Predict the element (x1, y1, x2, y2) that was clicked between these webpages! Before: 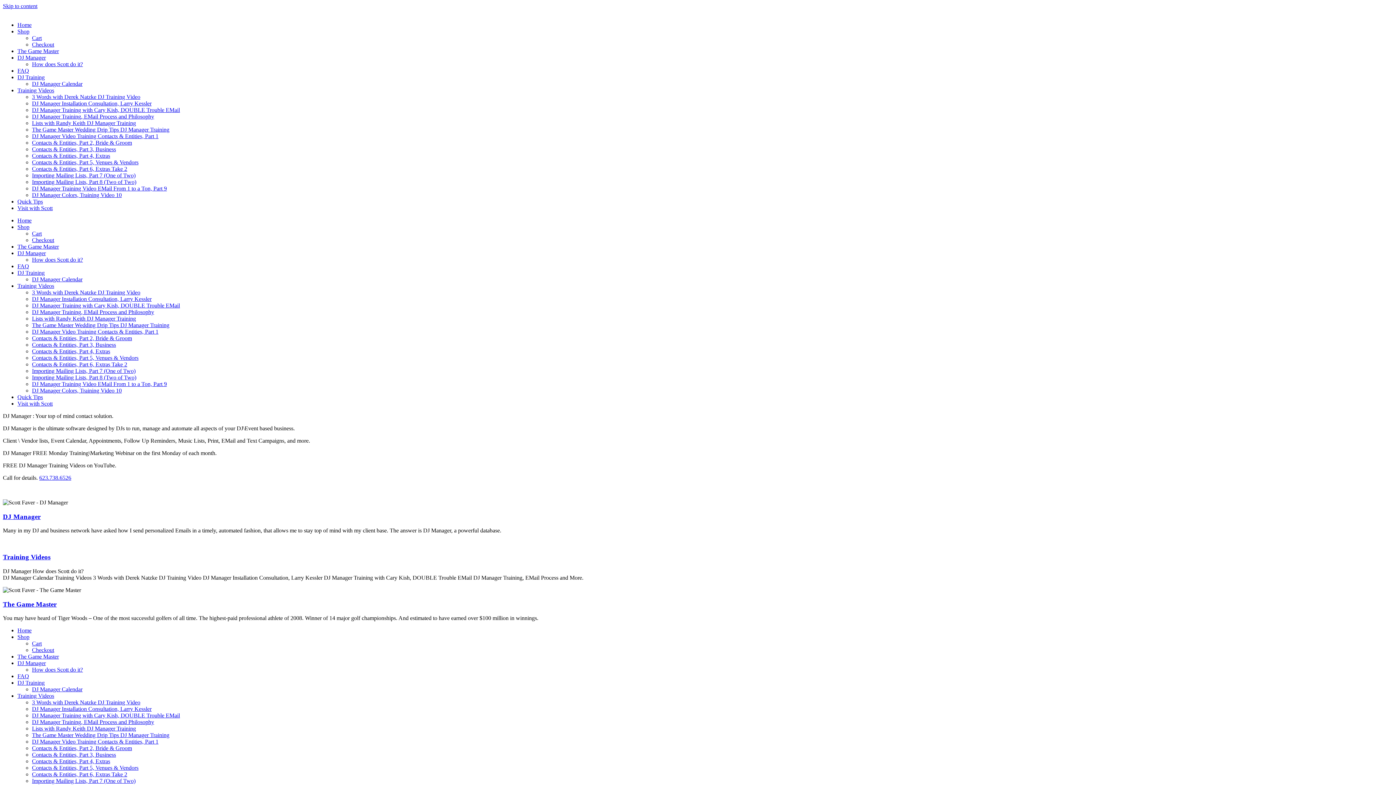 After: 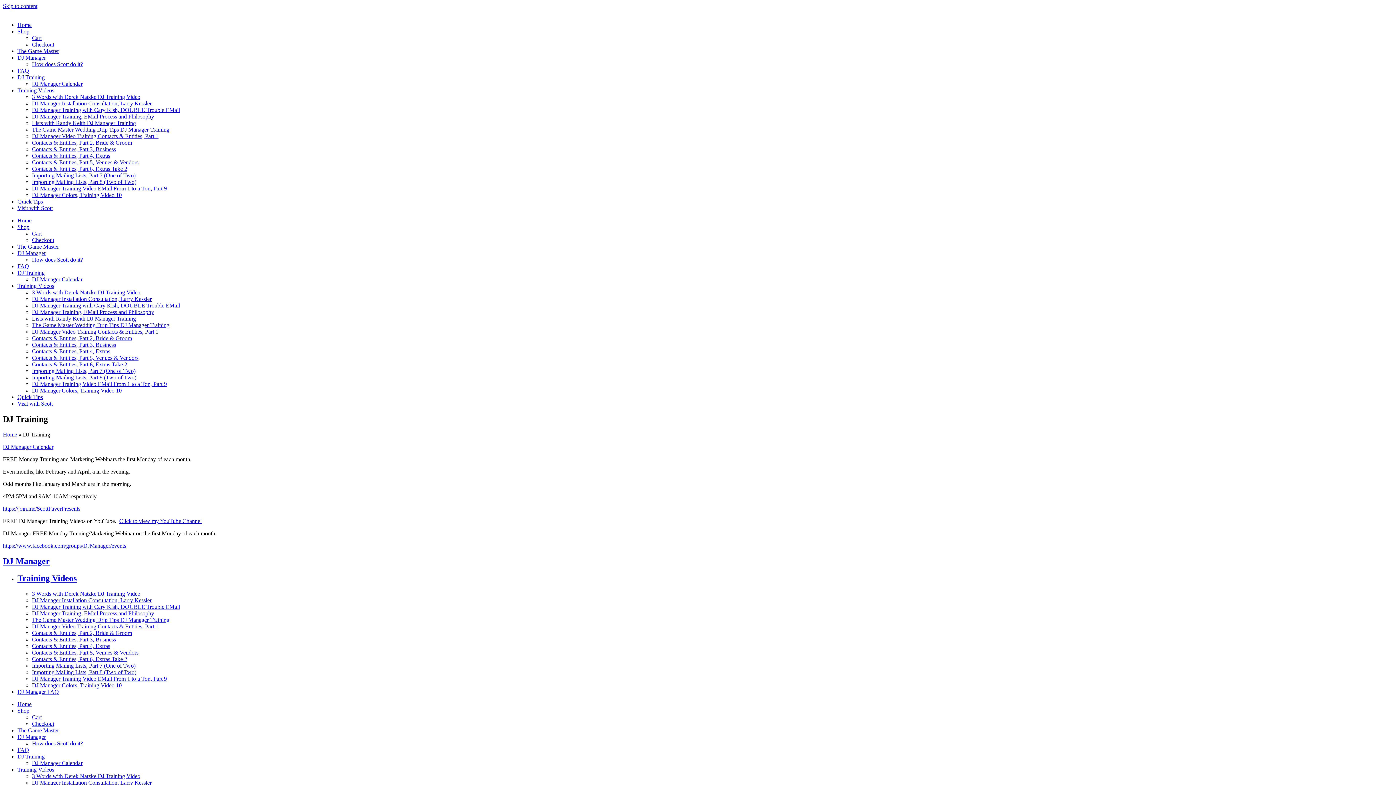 Action: label: DJ Training bbox: (17, 680, 44, 686)